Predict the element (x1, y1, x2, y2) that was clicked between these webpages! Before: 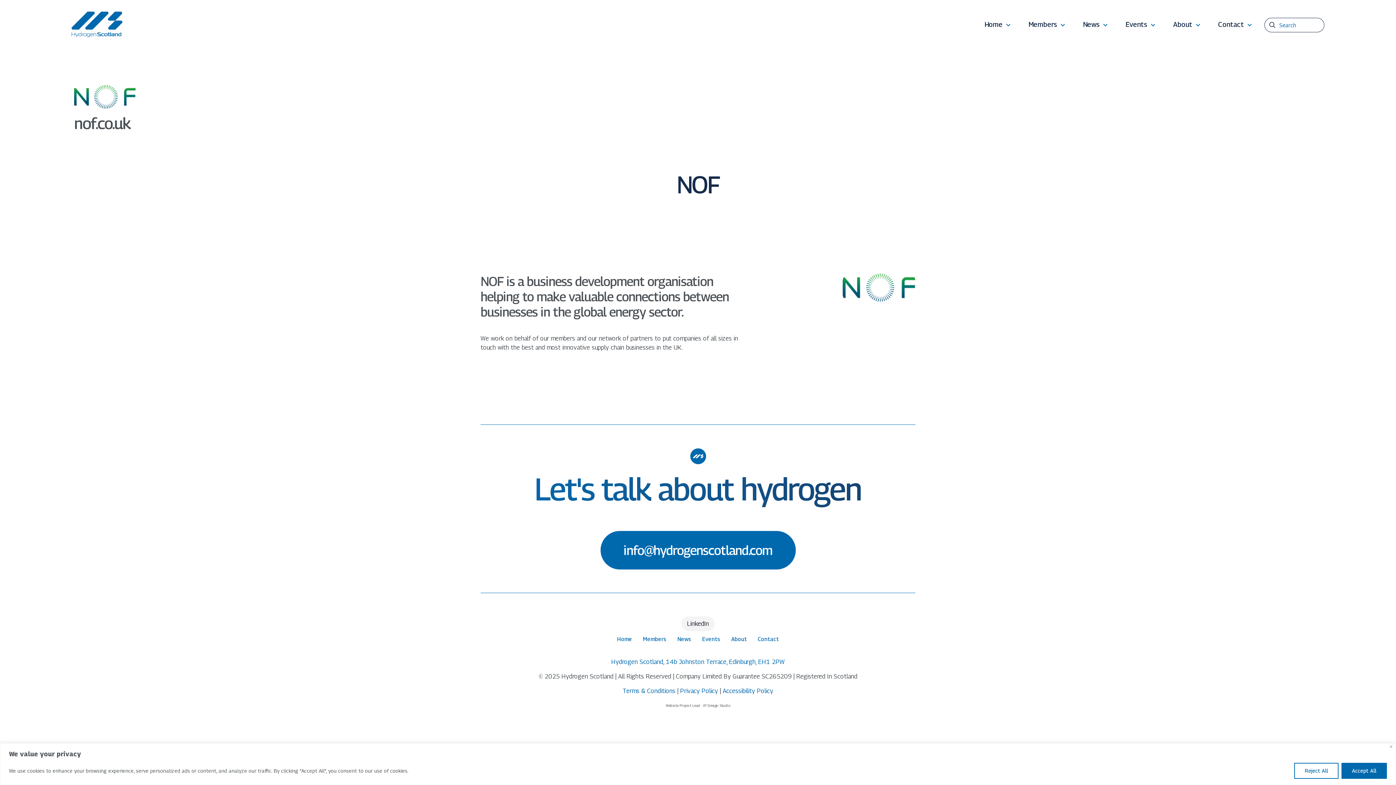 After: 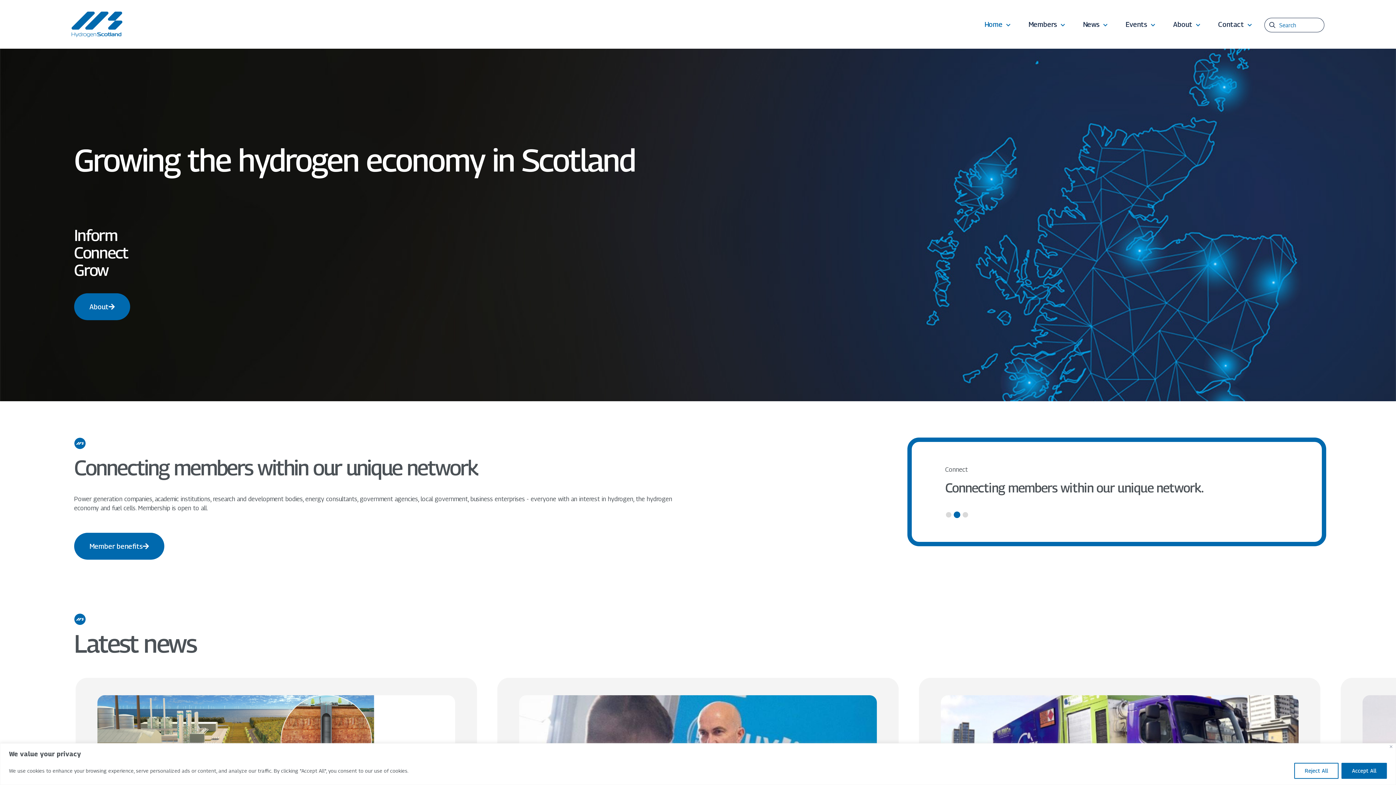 Action: label: Home bbox: (984, 17, 1010, 31)